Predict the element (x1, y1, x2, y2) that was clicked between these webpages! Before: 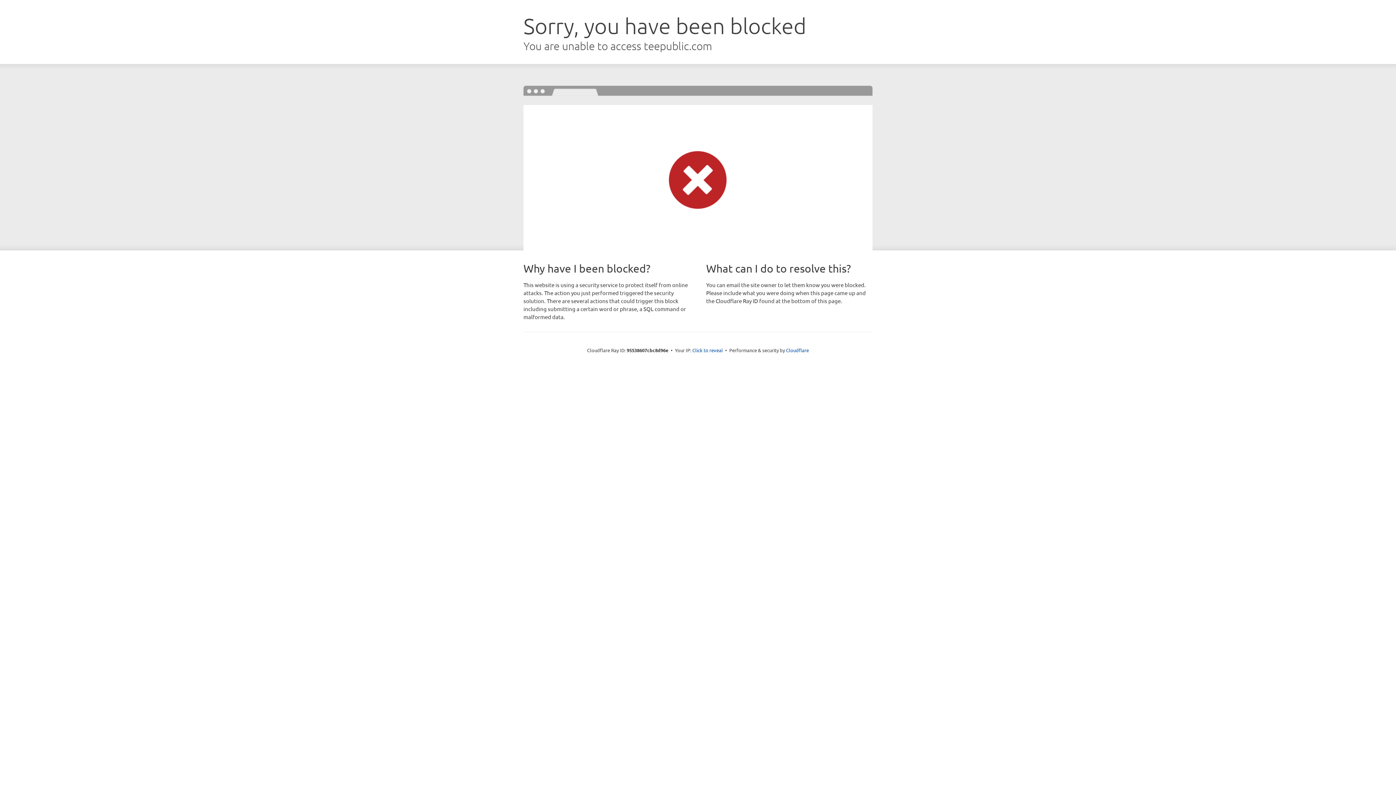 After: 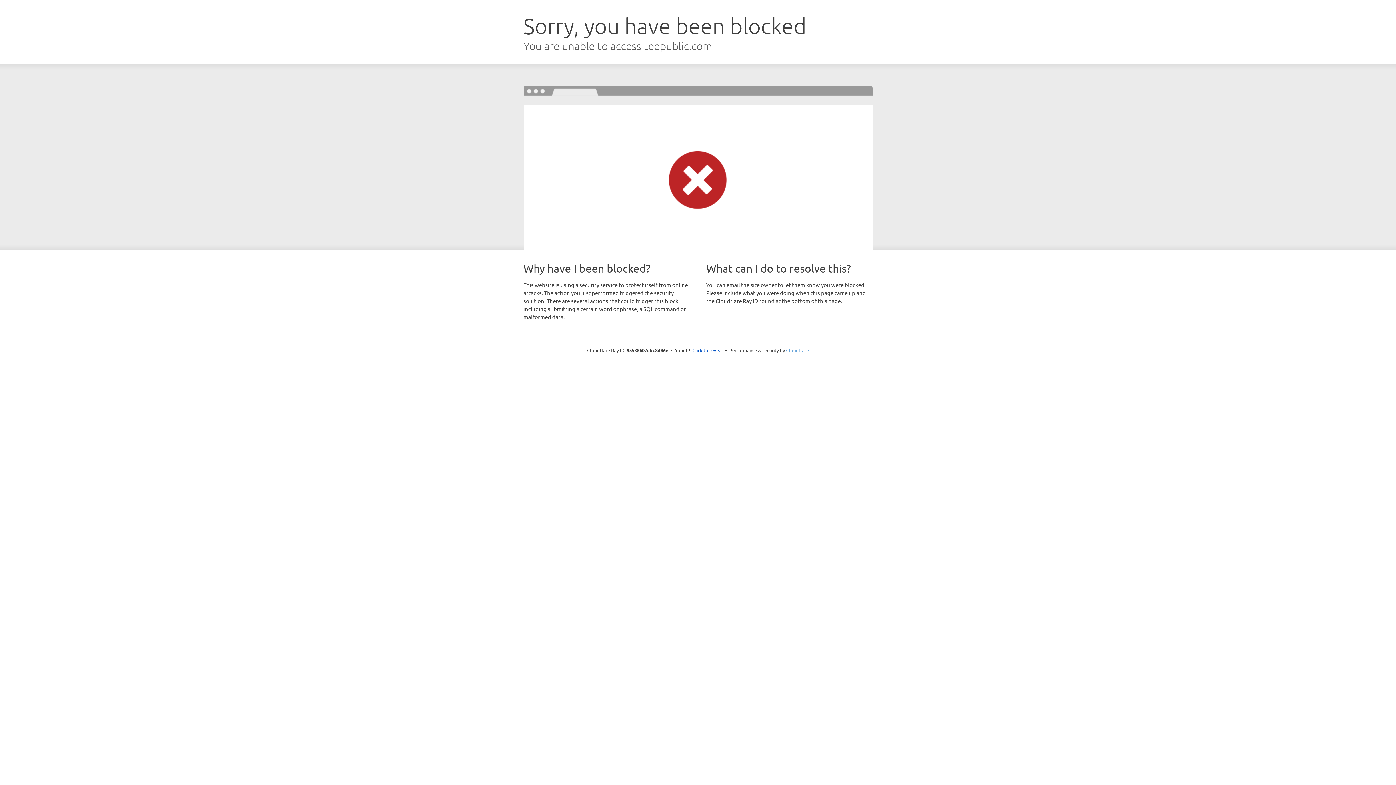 Action: bbox: (786, 347, 809, 353) label: Cloudflare